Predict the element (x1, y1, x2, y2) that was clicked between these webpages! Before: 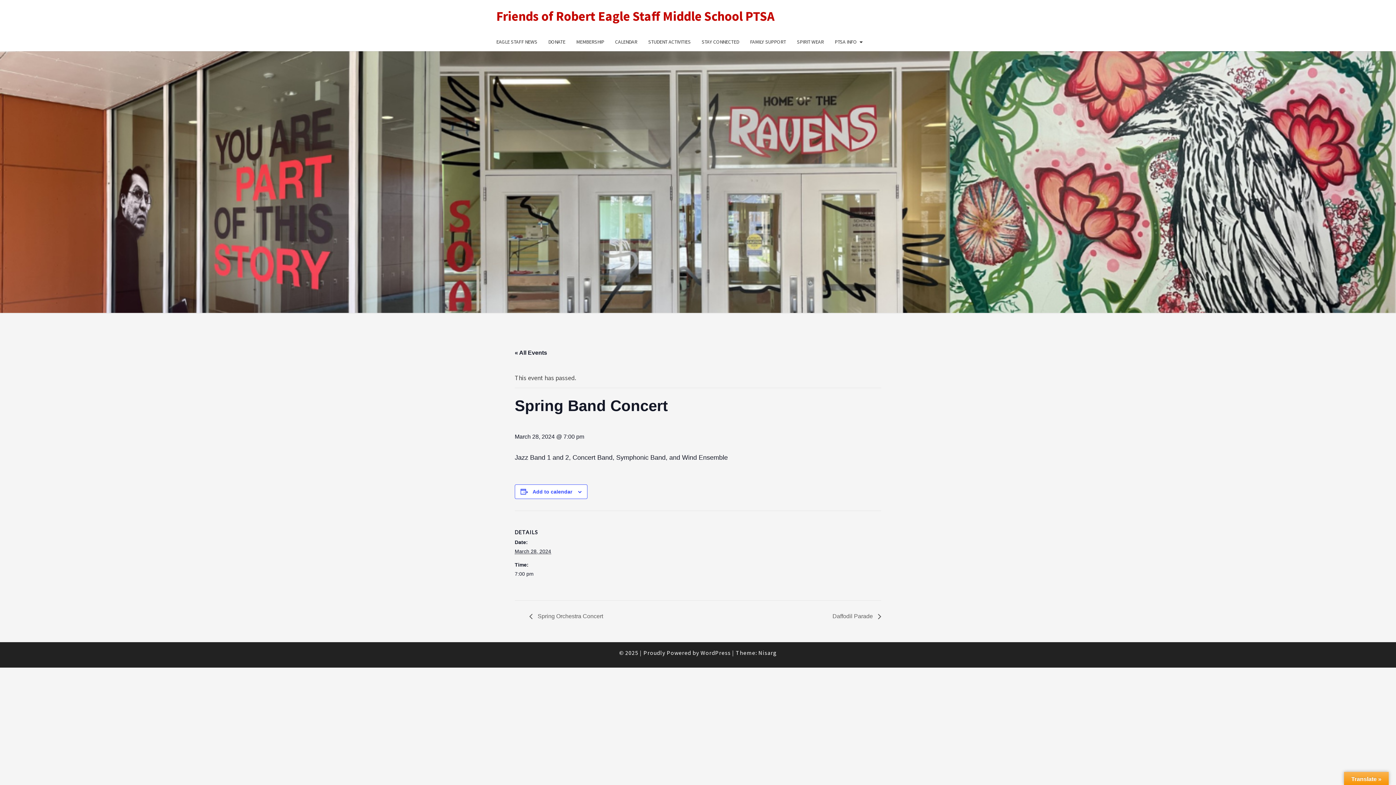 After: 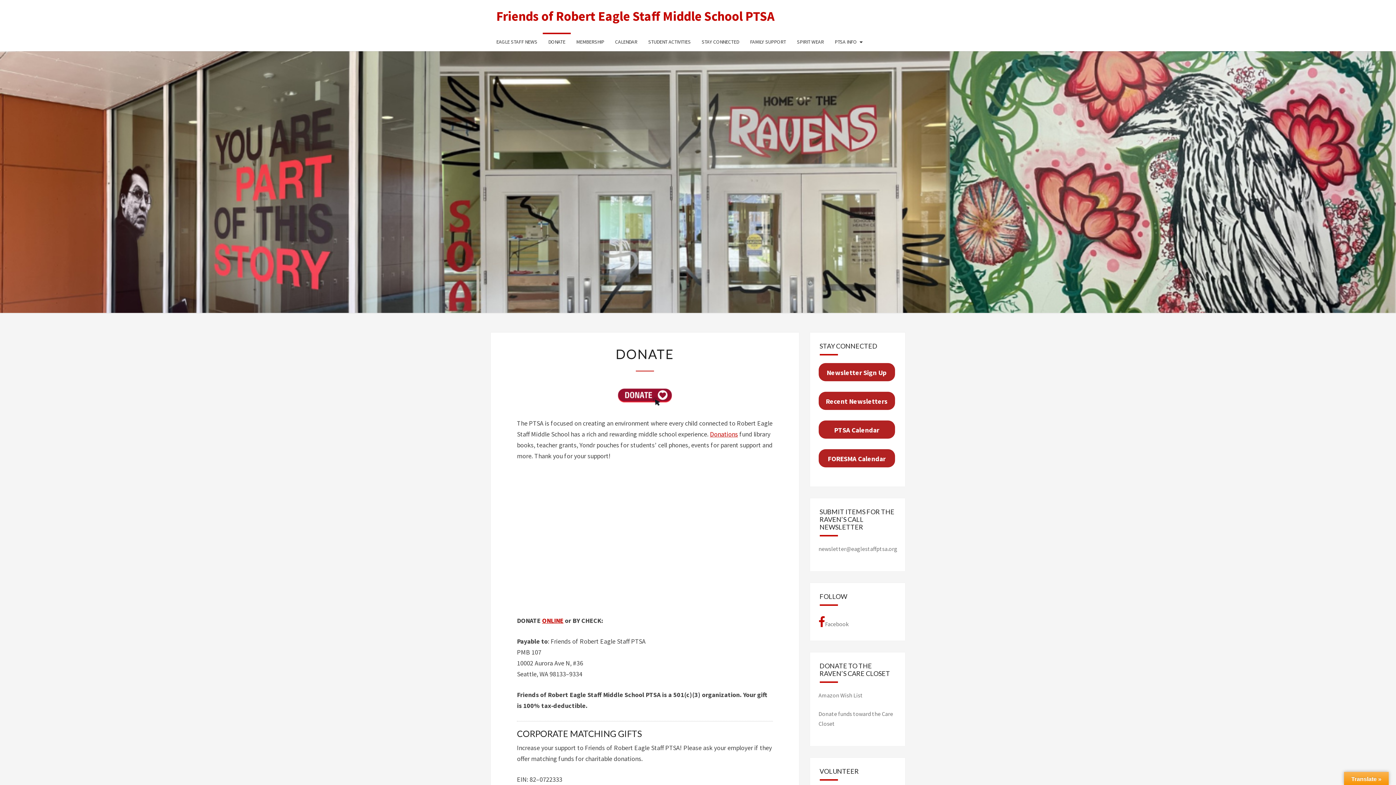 Action: label: DONATE bbox: (542, 32, 570, 51)